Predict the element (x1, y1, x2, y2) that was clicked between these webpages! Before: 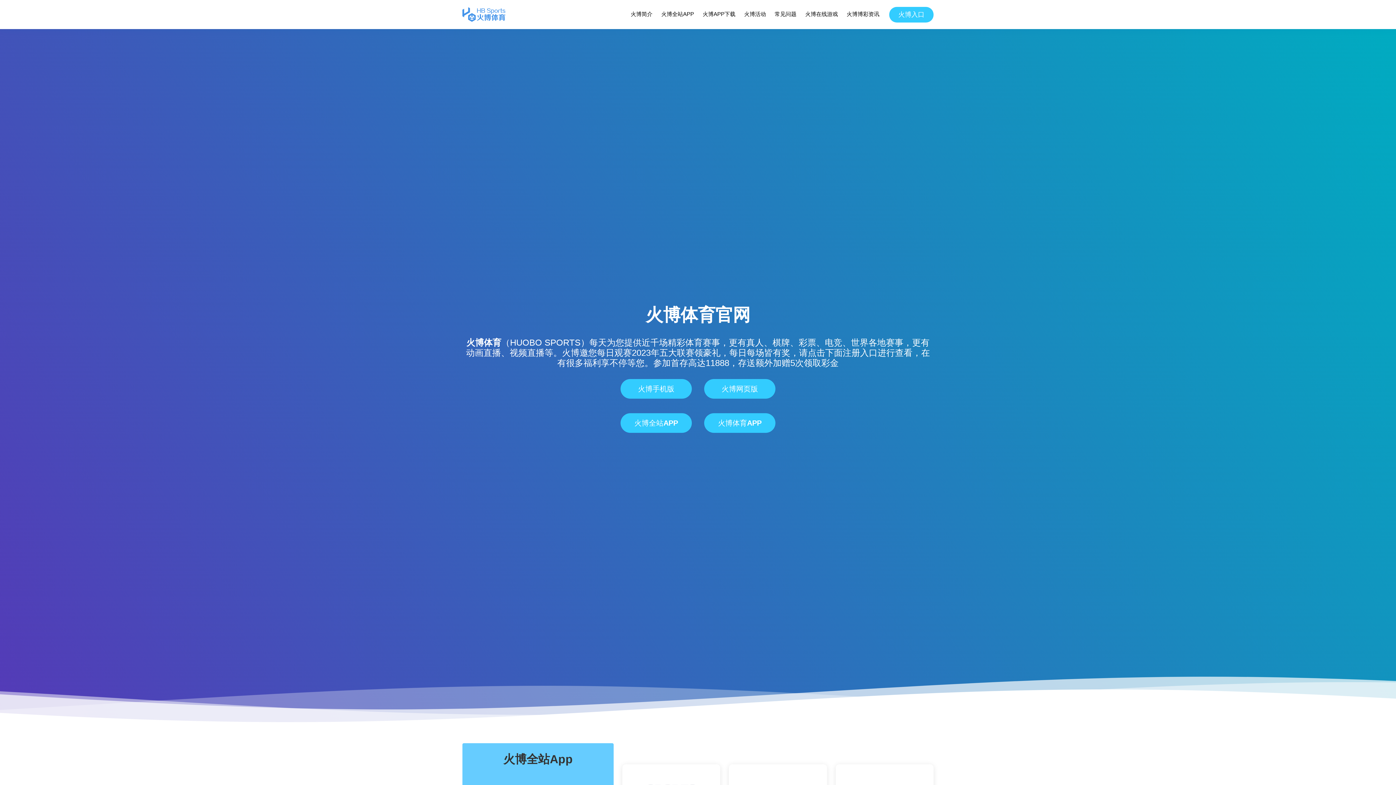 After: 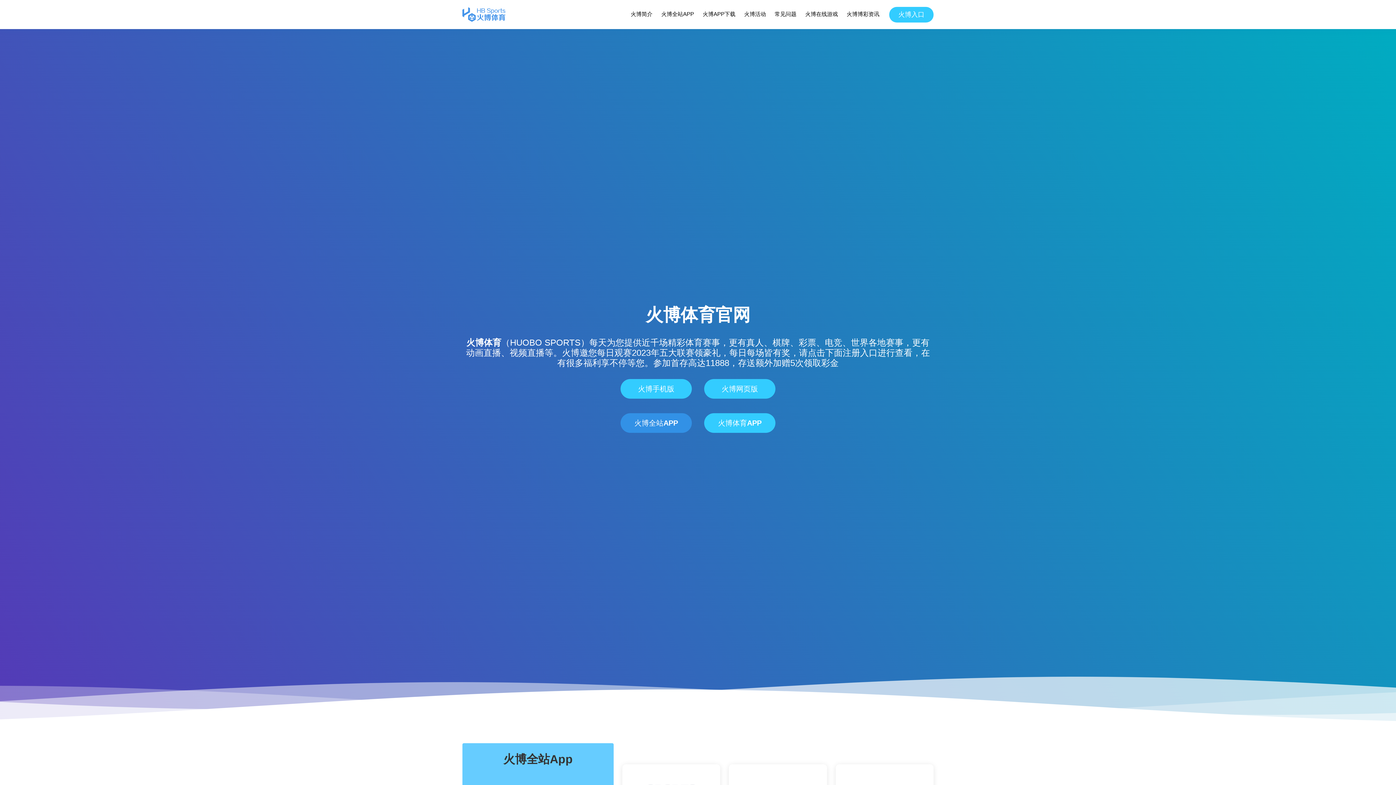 Action: label: 火博全站APP bbox: (620, 413, 692, 433)